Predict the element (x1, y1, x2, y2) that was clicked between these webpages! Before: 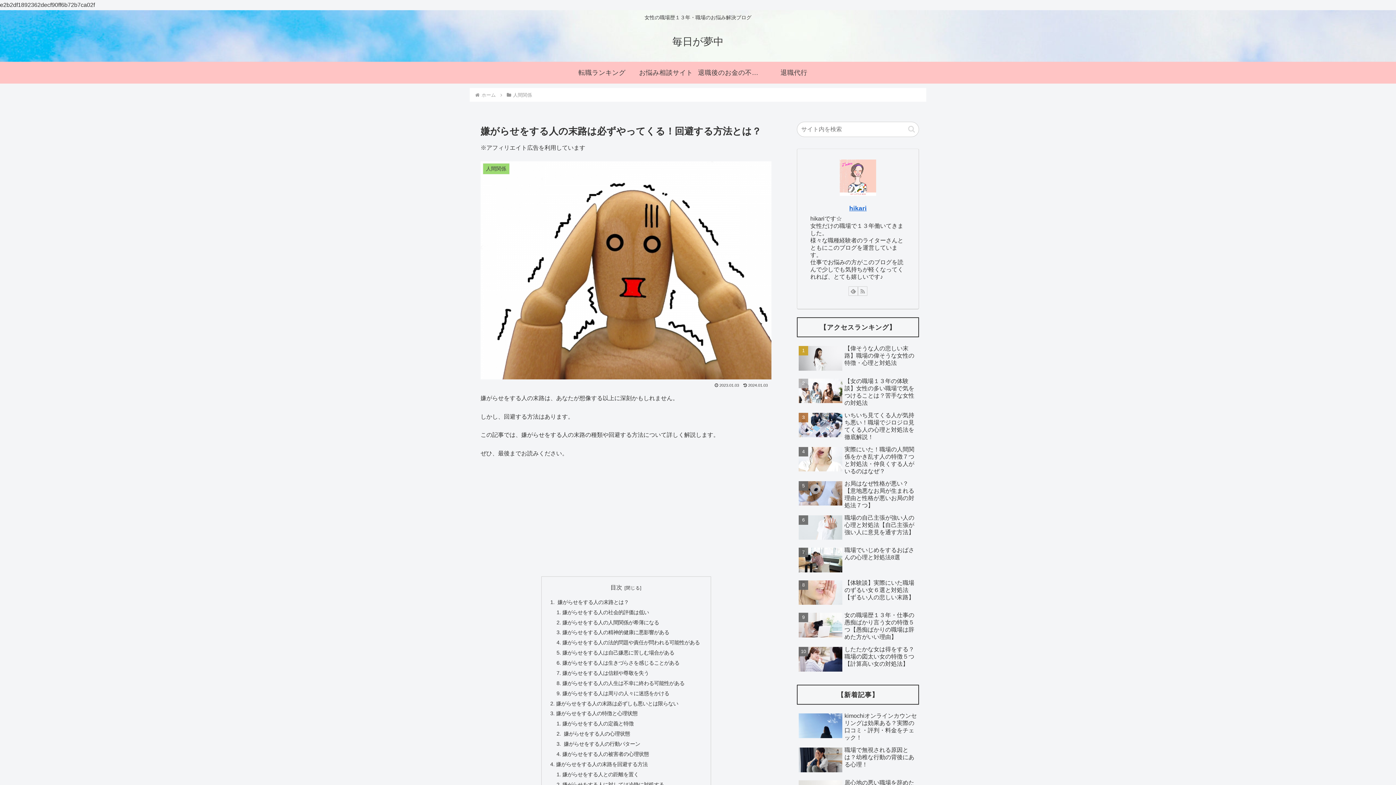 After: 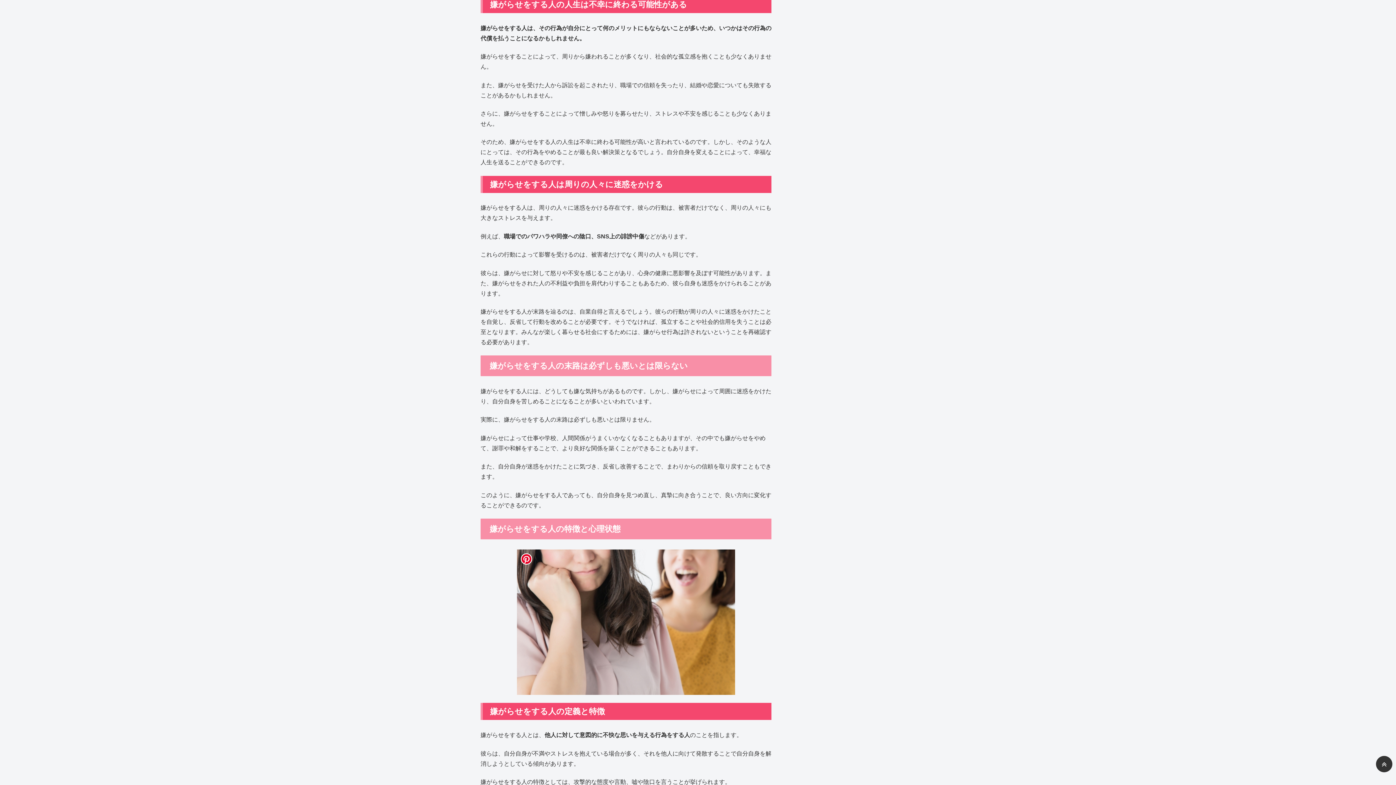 Action: label: 嫌がらせをする人の人生は不幸に終わる可能性がある bbox: (562, 680, 684, 686)